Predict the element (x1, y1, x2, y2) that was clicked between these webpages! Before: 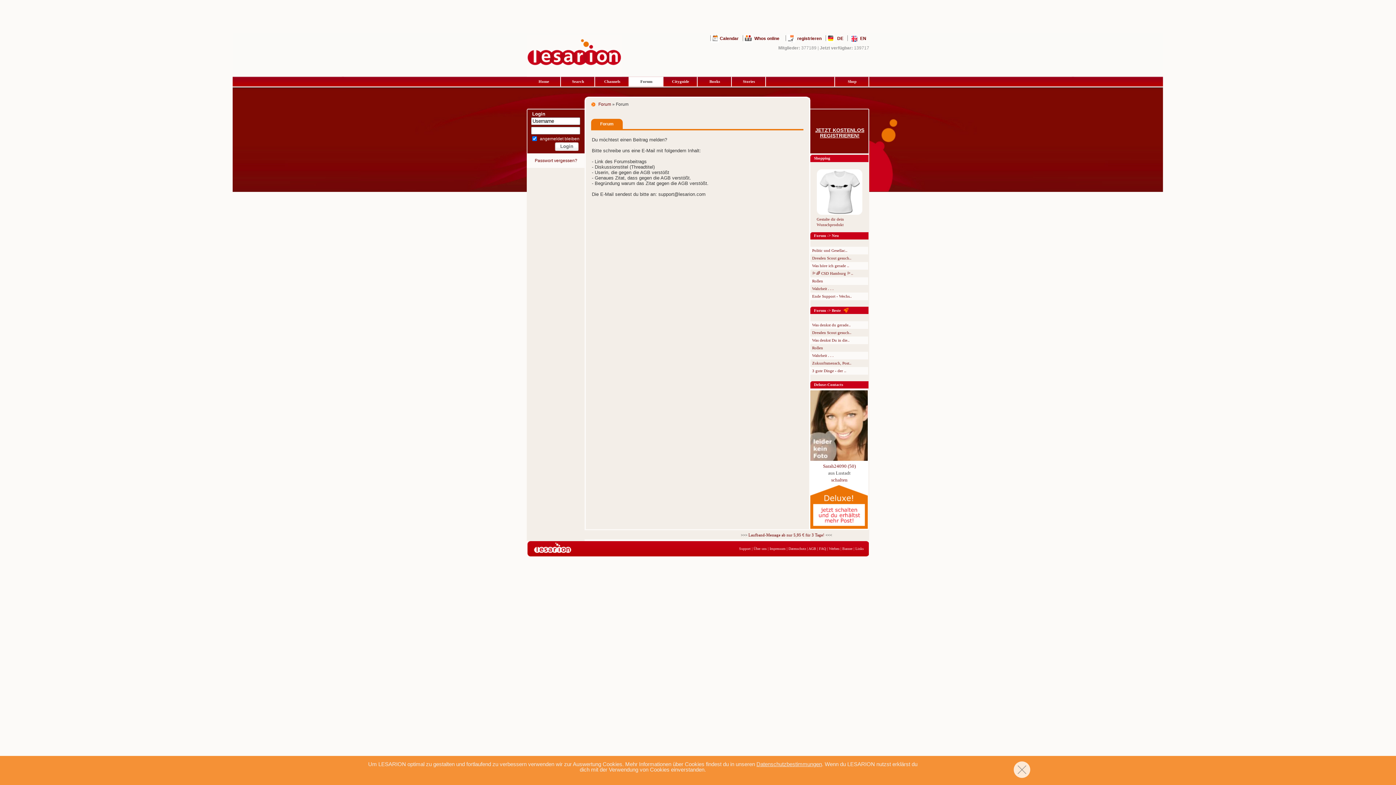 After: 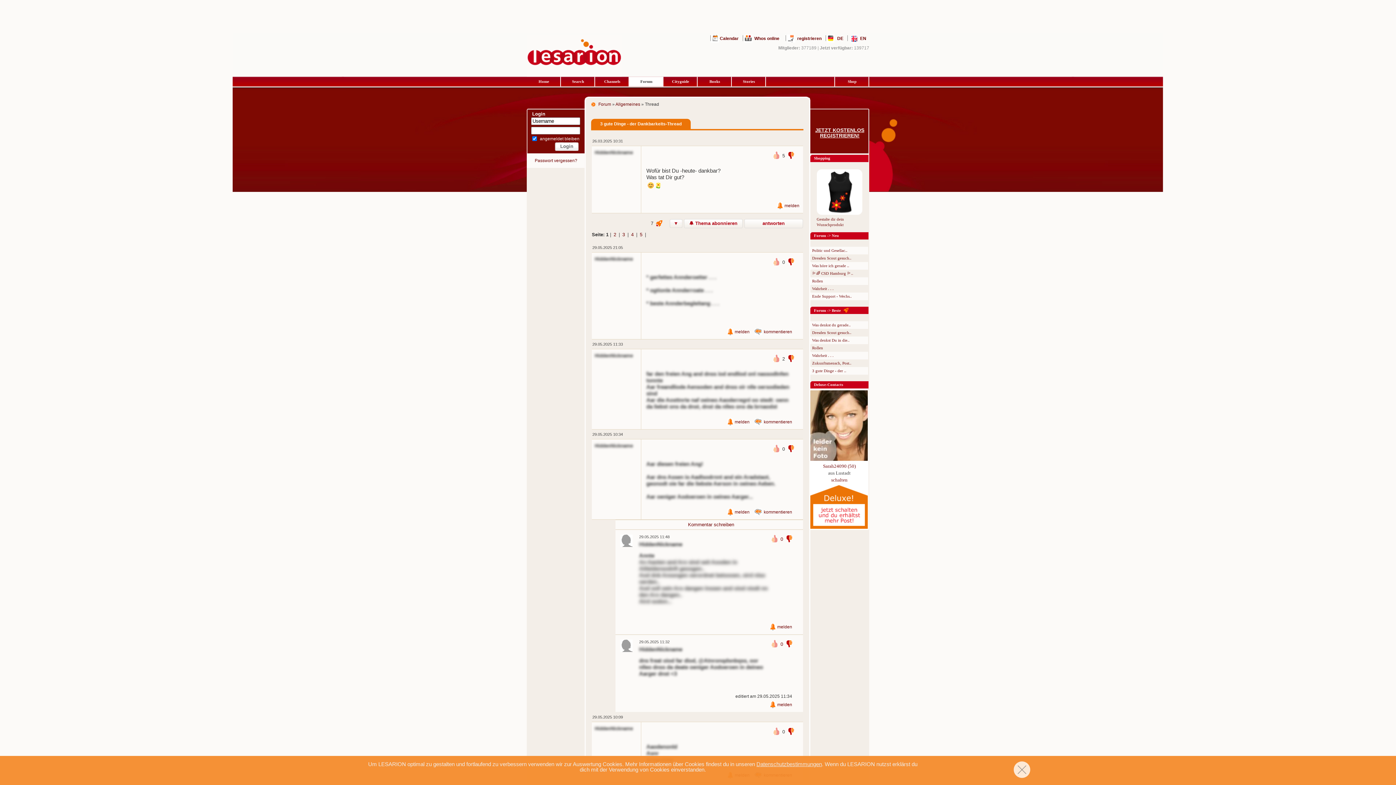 Action: label: 3 gute Dinge - der .. bbox: (810, 367, 868, 374)